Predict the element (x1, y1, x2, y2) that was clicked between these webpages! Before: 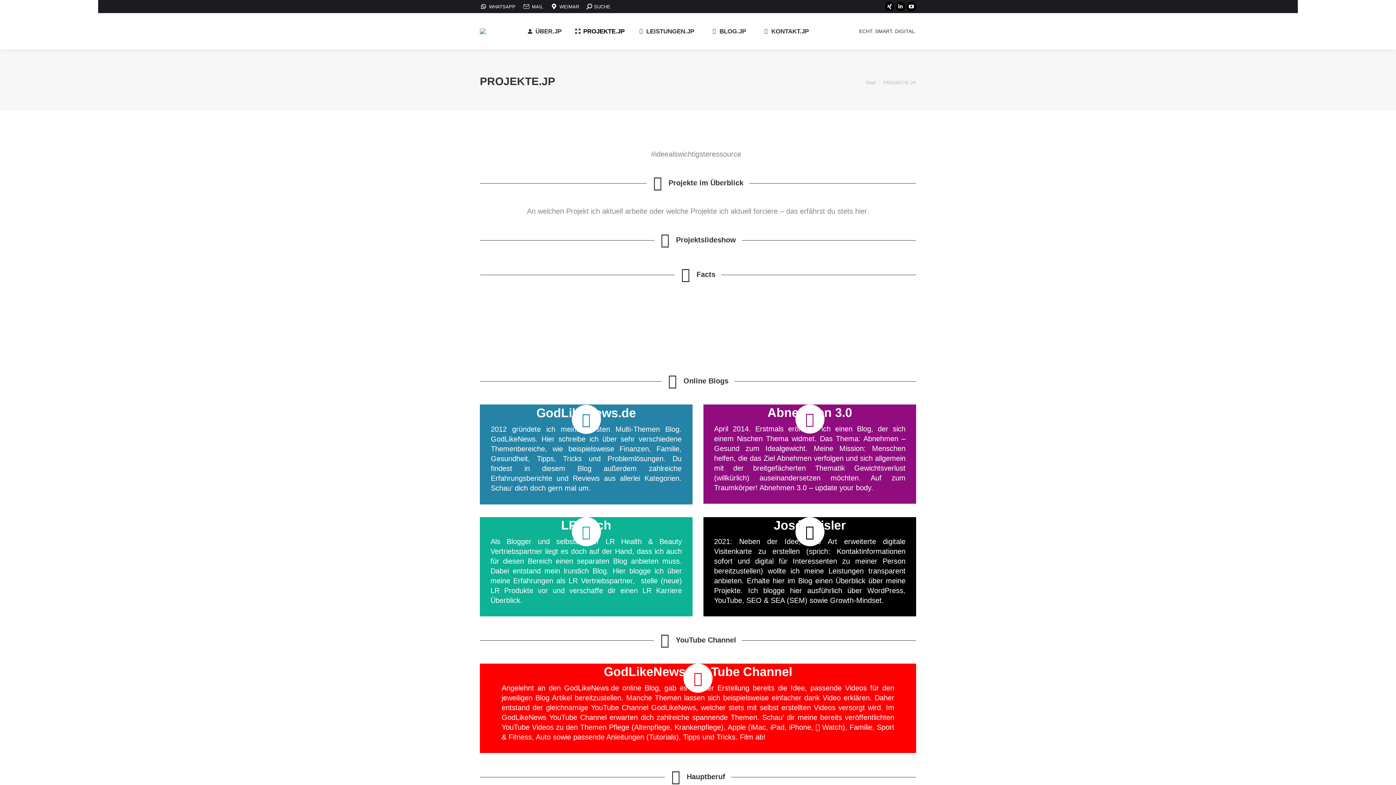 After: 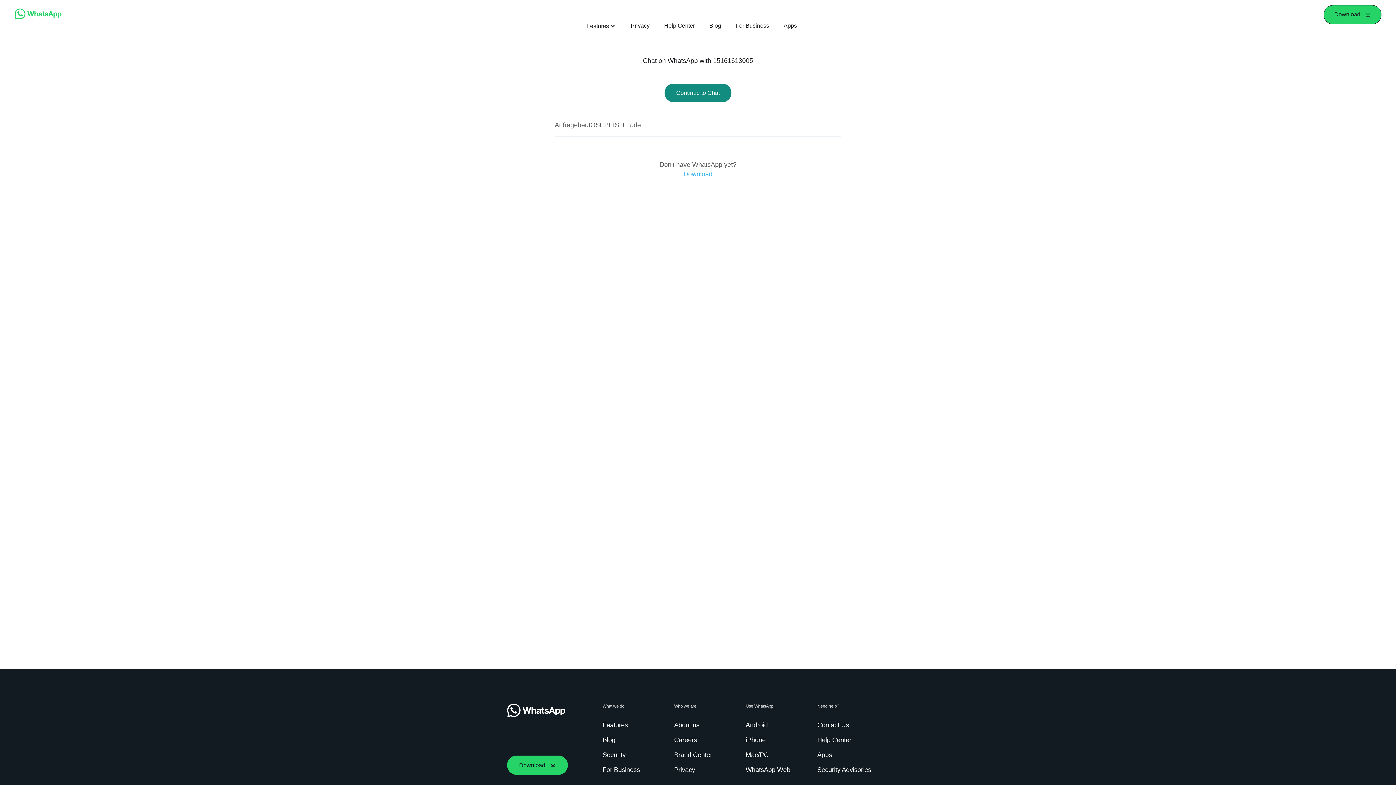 Action: bbox: (480, 3, 515, 10) label: WHATSAPP